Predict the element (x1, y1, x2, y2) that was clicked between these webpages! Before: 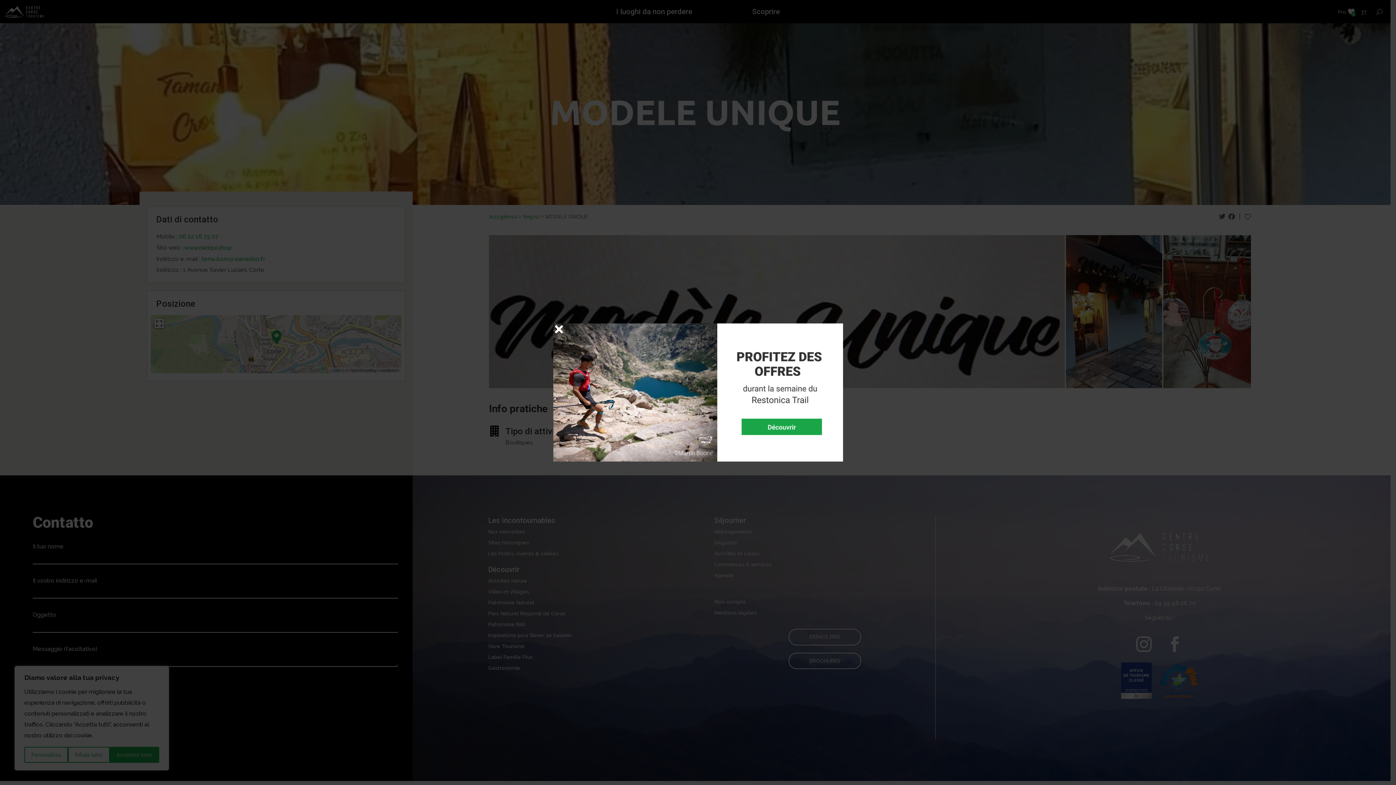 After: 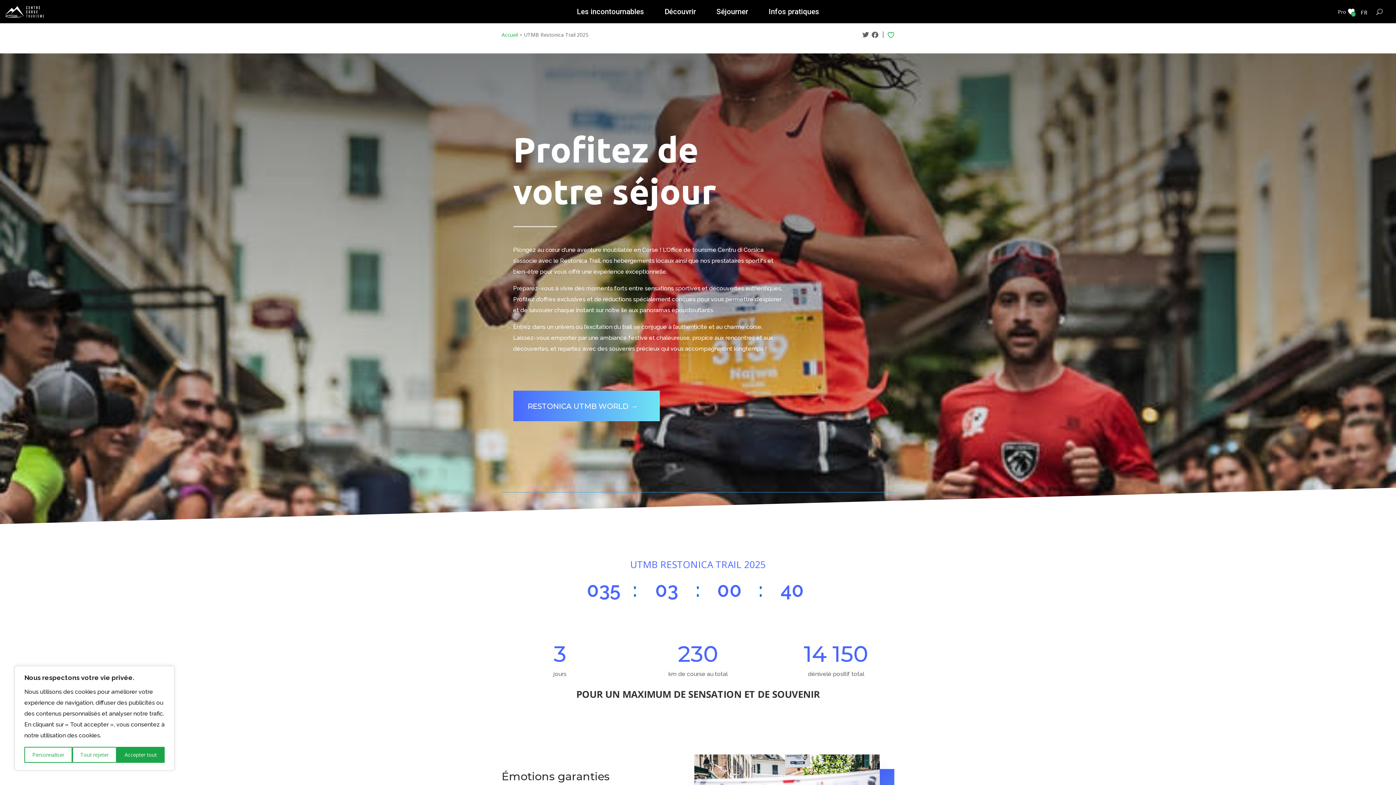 Action: bbox: (553, 323, 843, 461)